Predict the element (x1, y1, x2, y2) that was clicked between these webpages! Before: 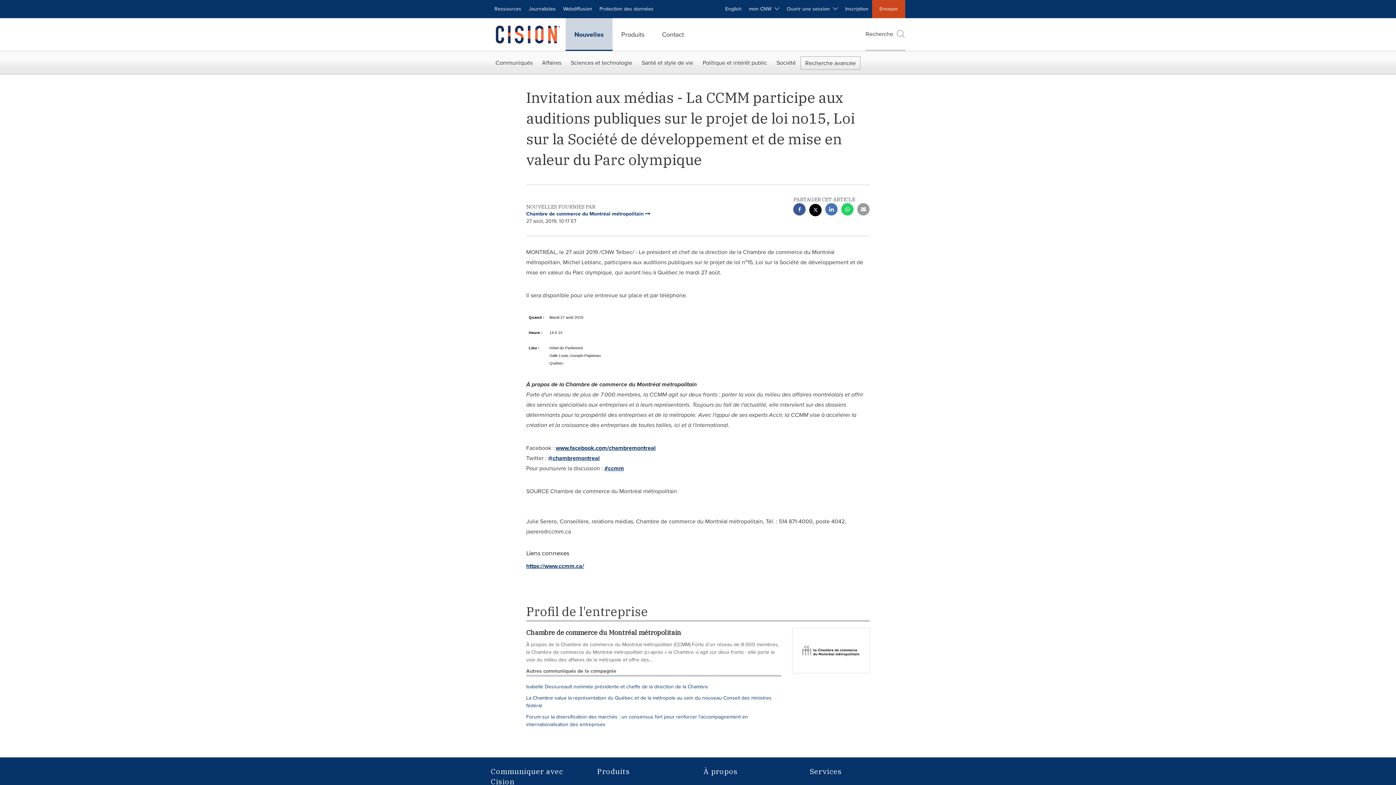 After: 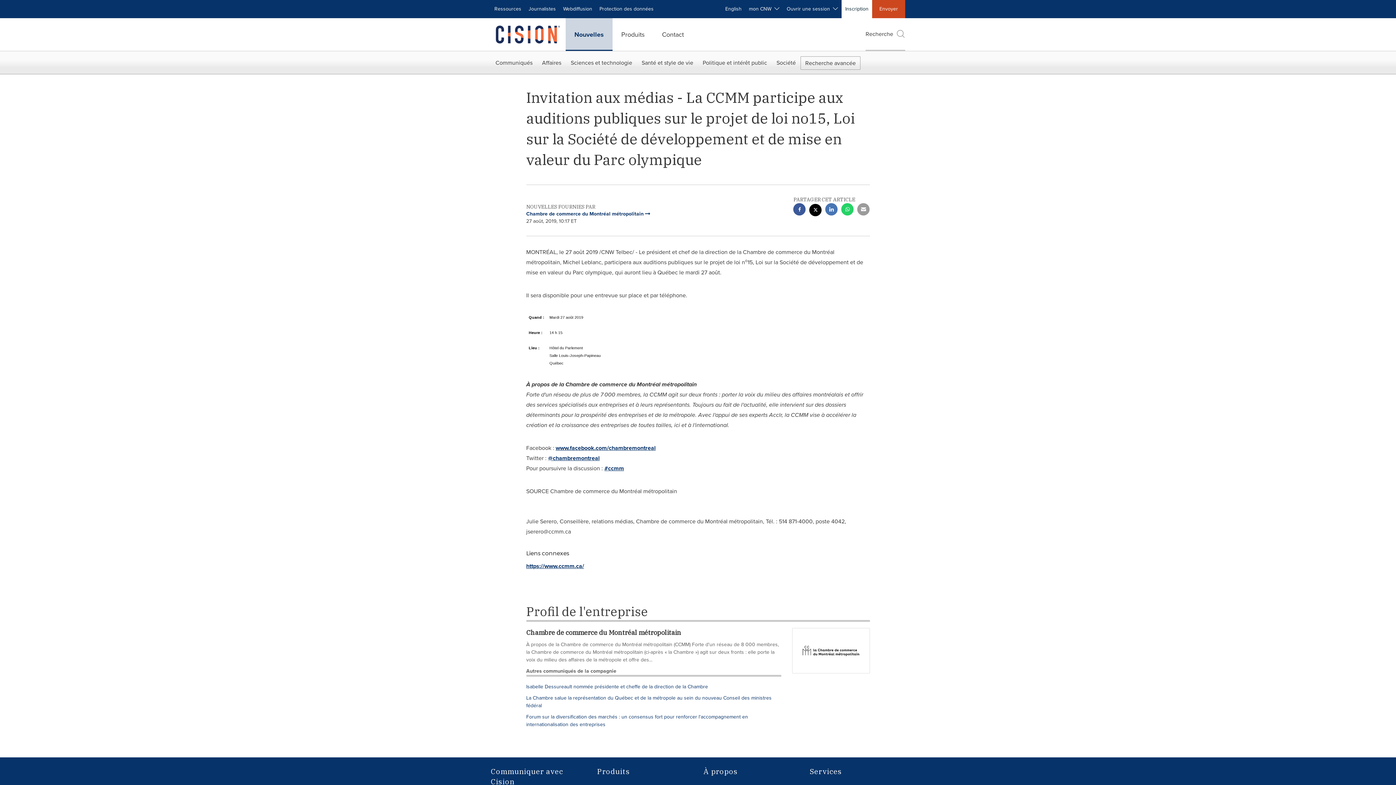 Action: bbox: (841, 0, 872, 18) label: Inscription